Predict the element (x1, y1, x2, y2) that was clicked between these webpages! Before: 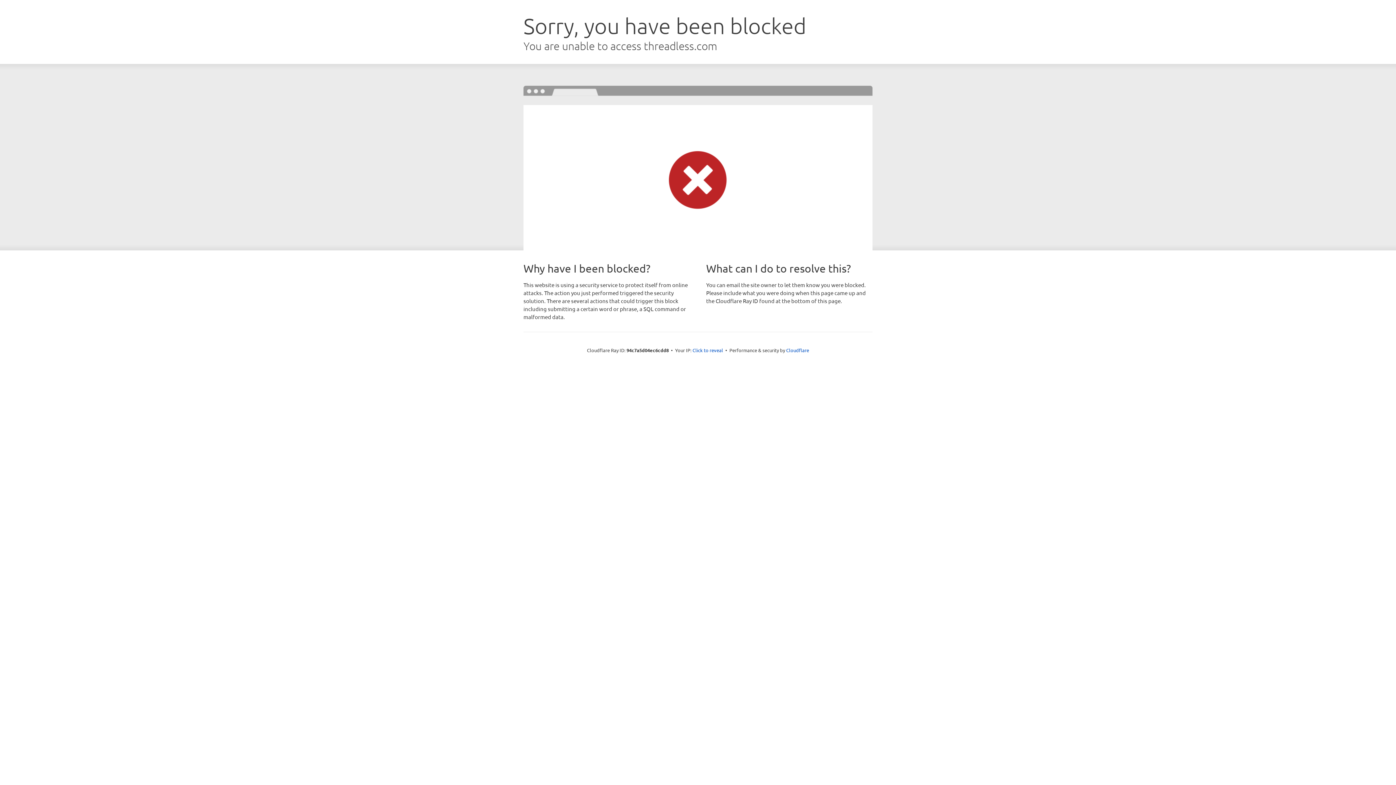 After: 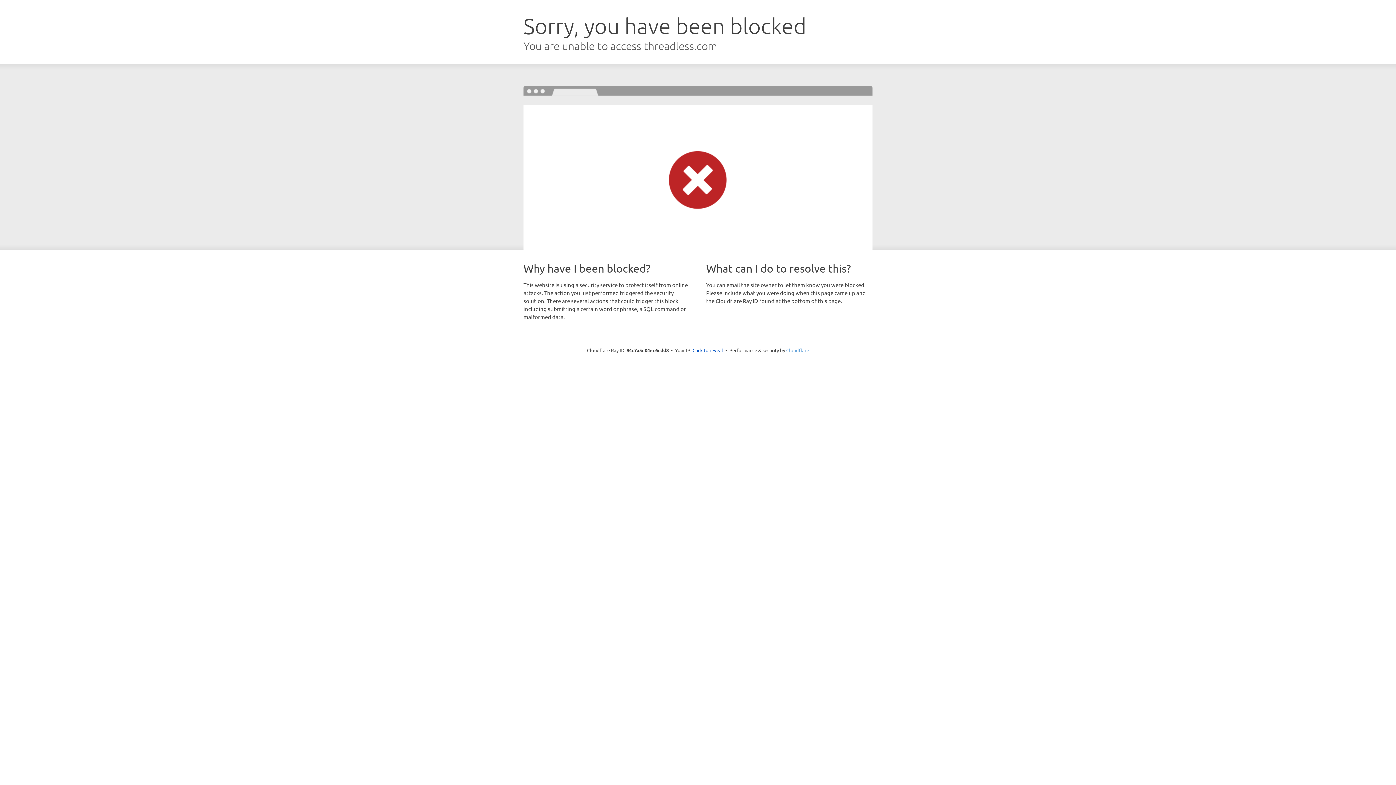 Action: label: Cloudflare bbox: (786, 347, 809, 353)